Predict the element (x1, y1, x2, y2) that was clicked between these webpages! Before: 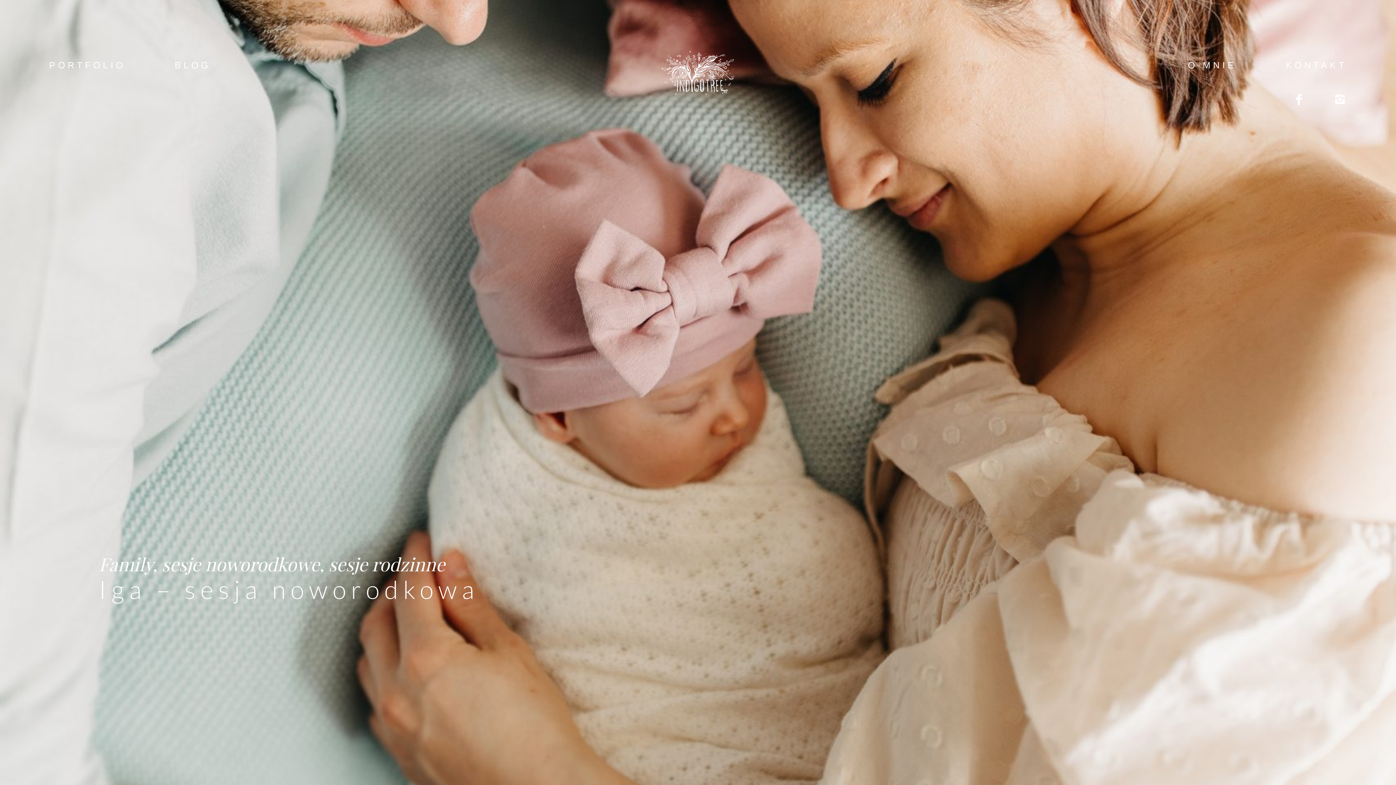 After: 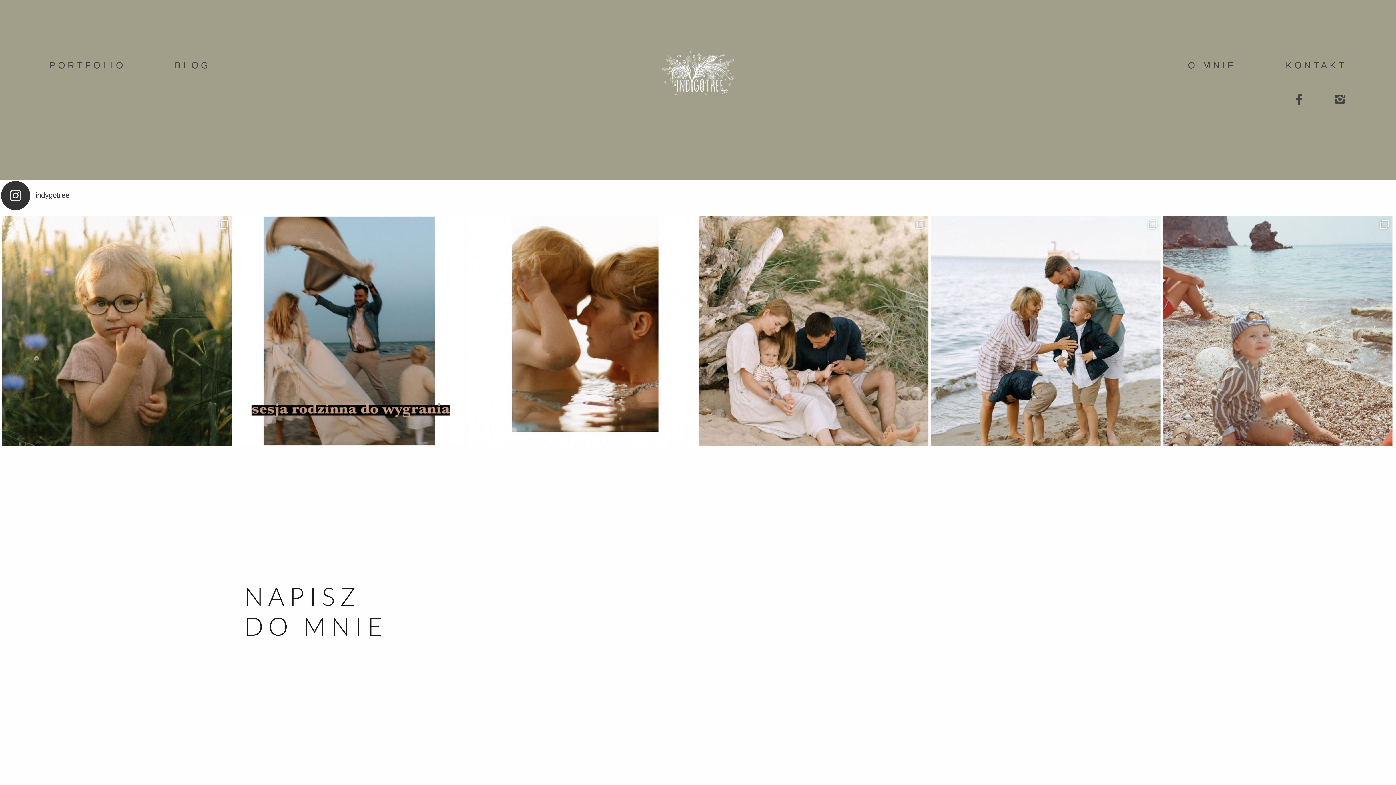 Action: bbox: (1286, 60, 1347, 70) label: KONTAKT